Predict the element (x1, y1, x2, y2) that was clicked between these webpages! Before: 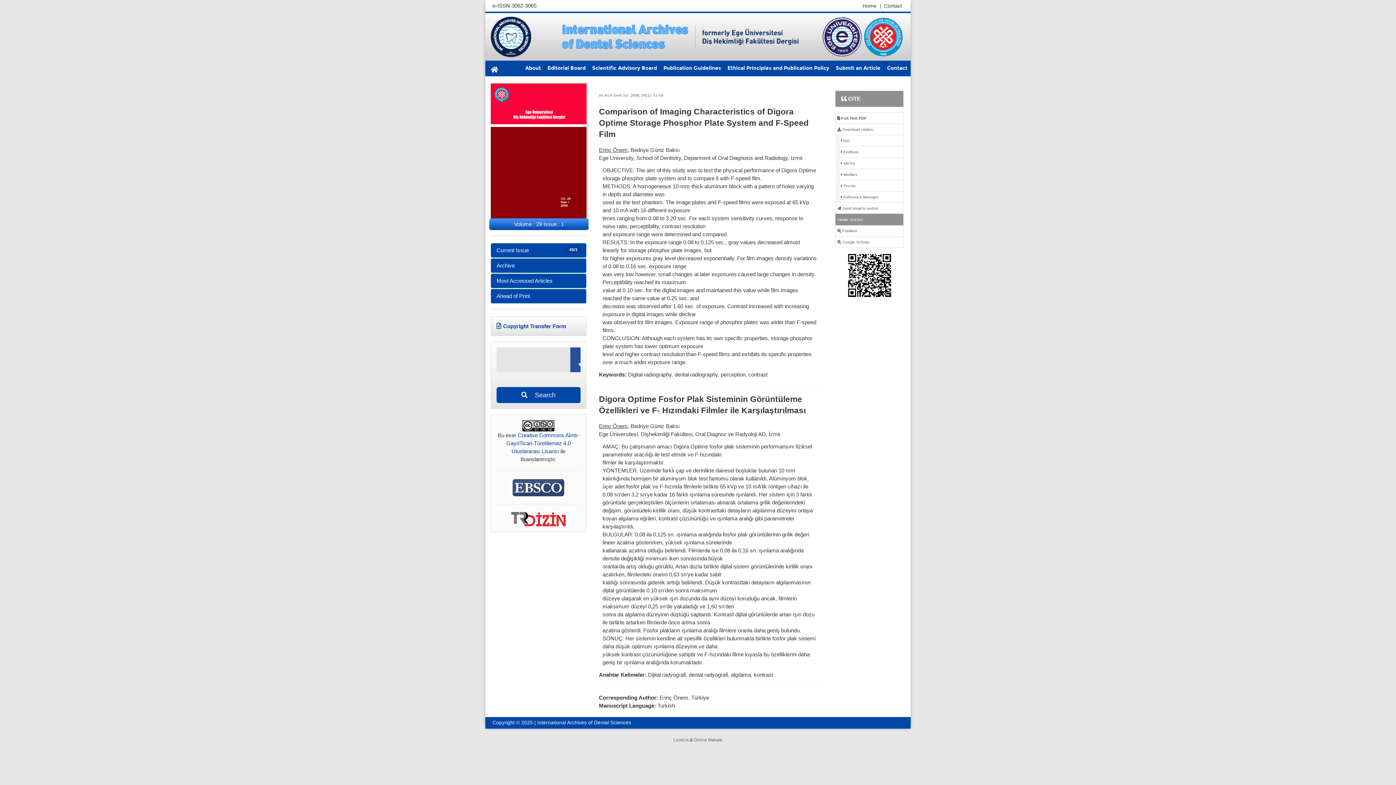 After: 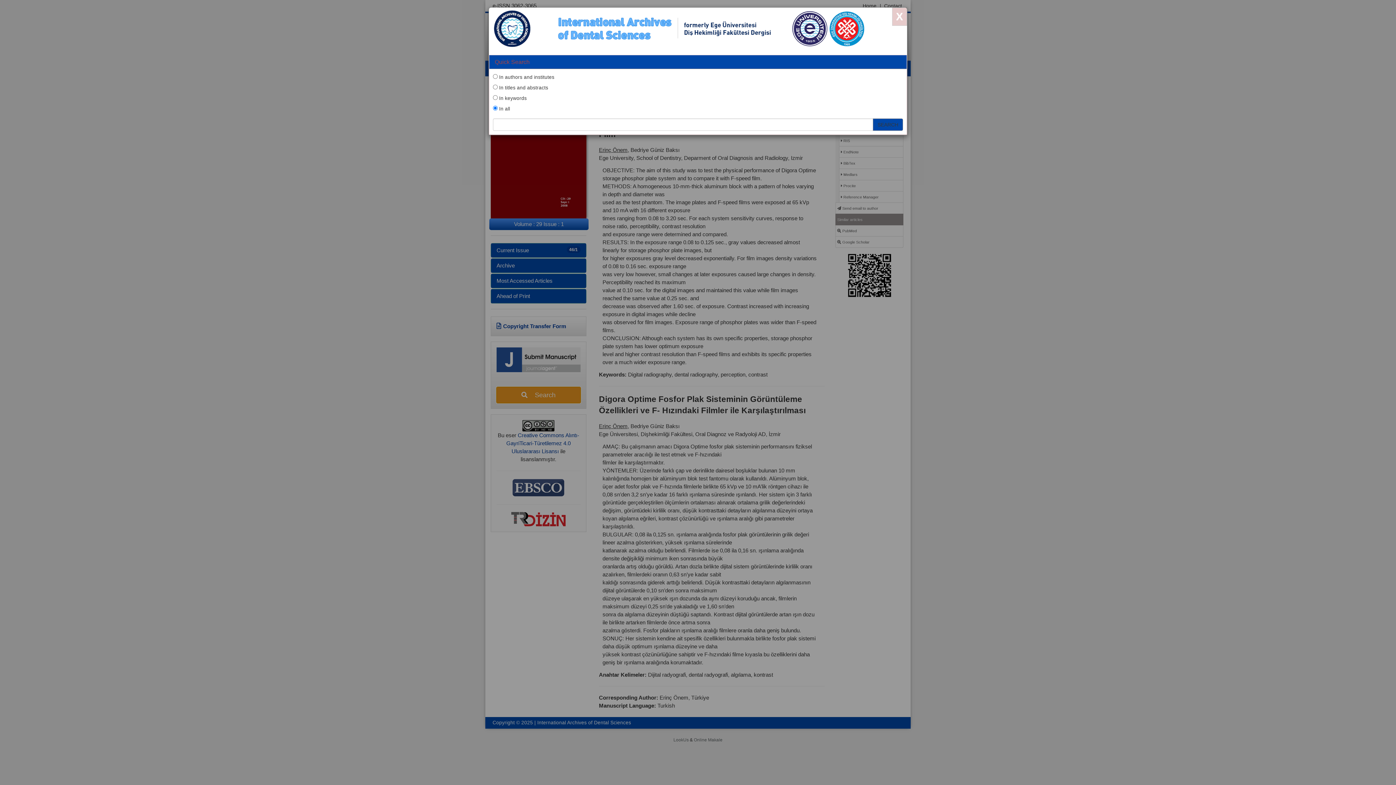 Action: label:    Search bbox: (496, 387, 580, 403)